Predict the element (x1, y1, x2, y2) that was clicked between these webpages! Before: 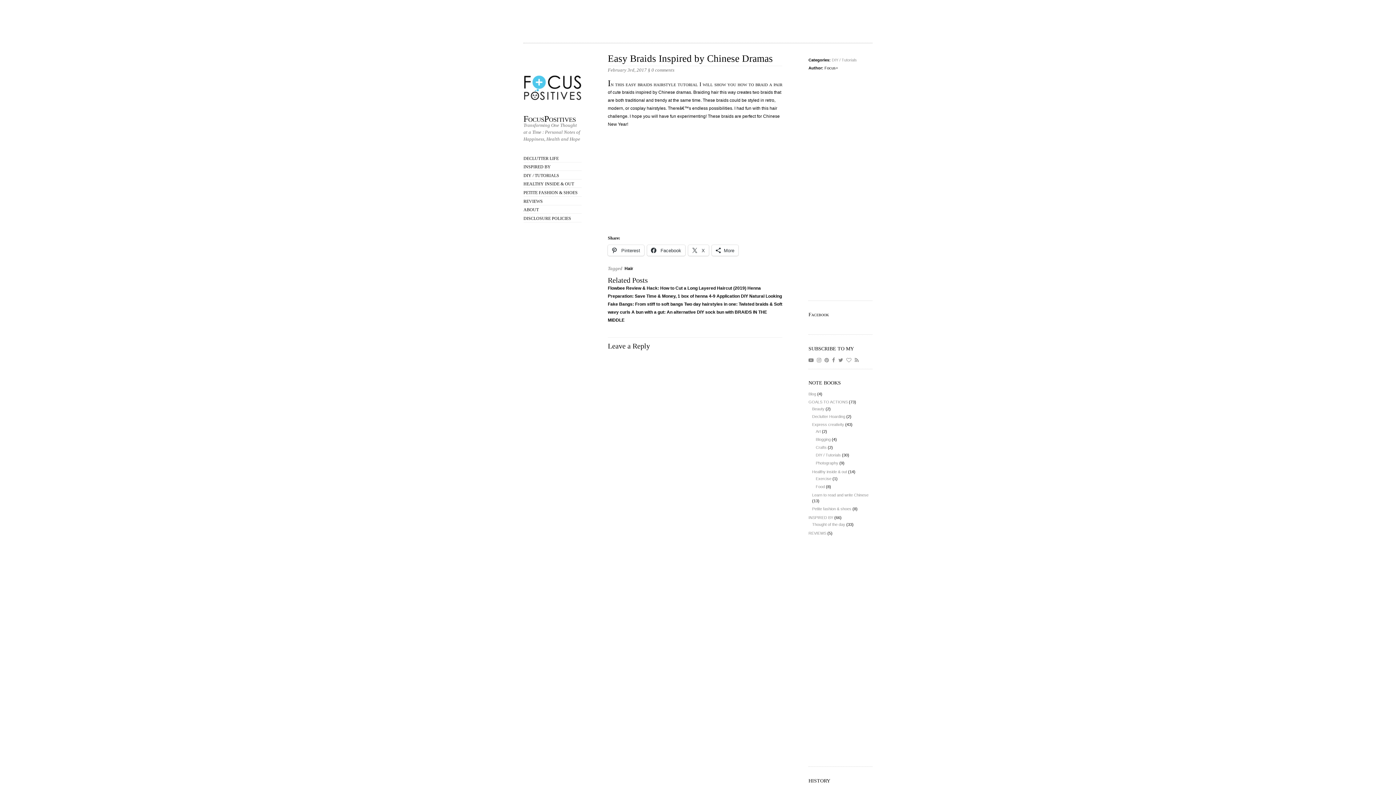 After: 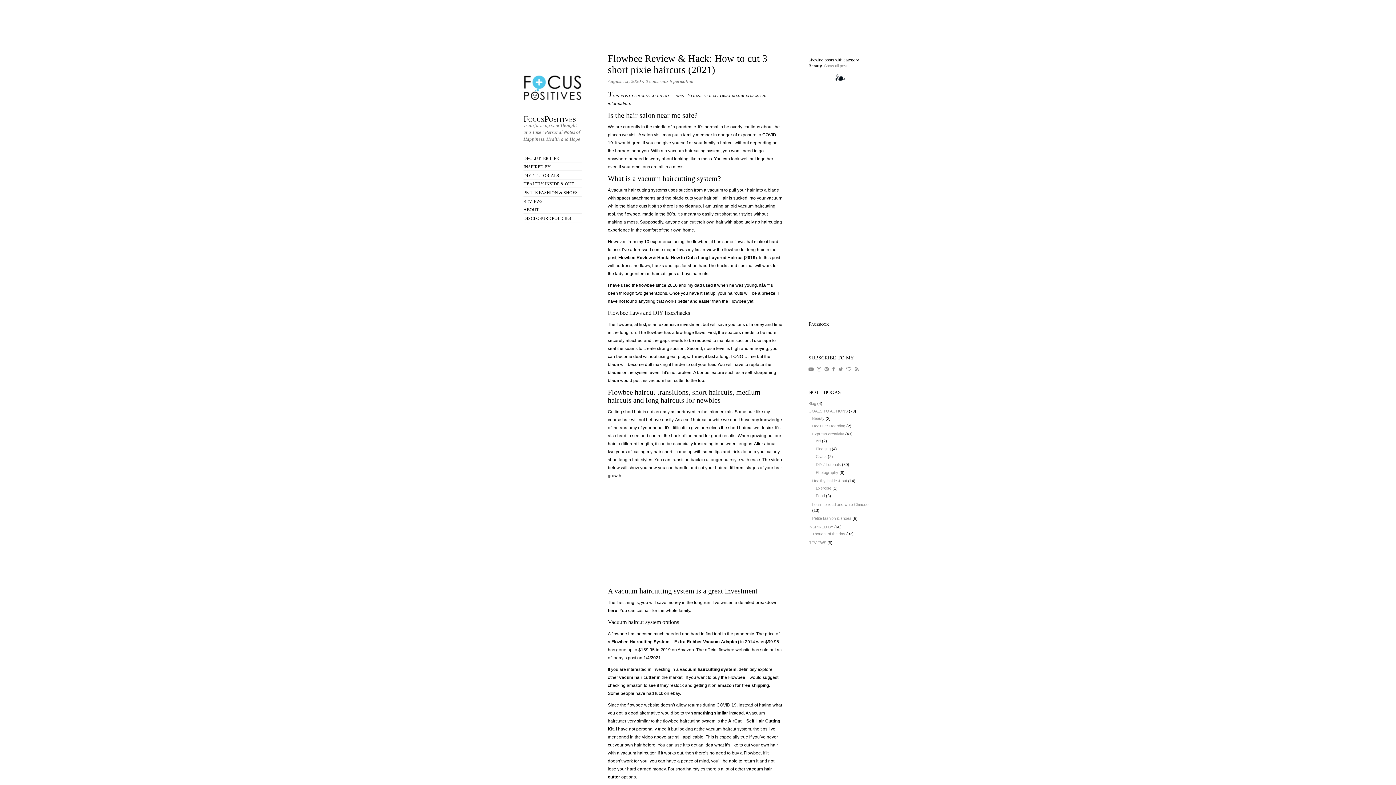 Action: label: Beauty bbox: (812, 406, 824, 411)